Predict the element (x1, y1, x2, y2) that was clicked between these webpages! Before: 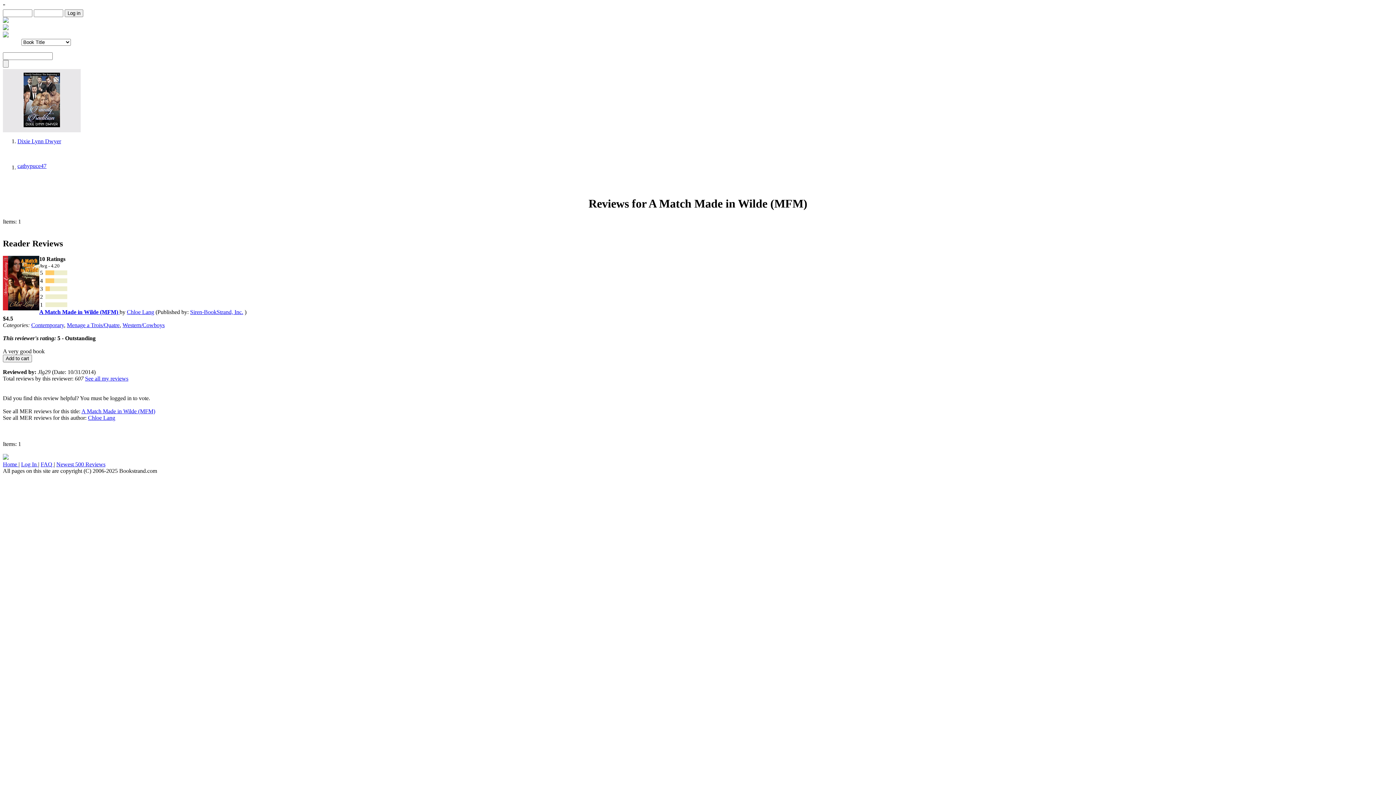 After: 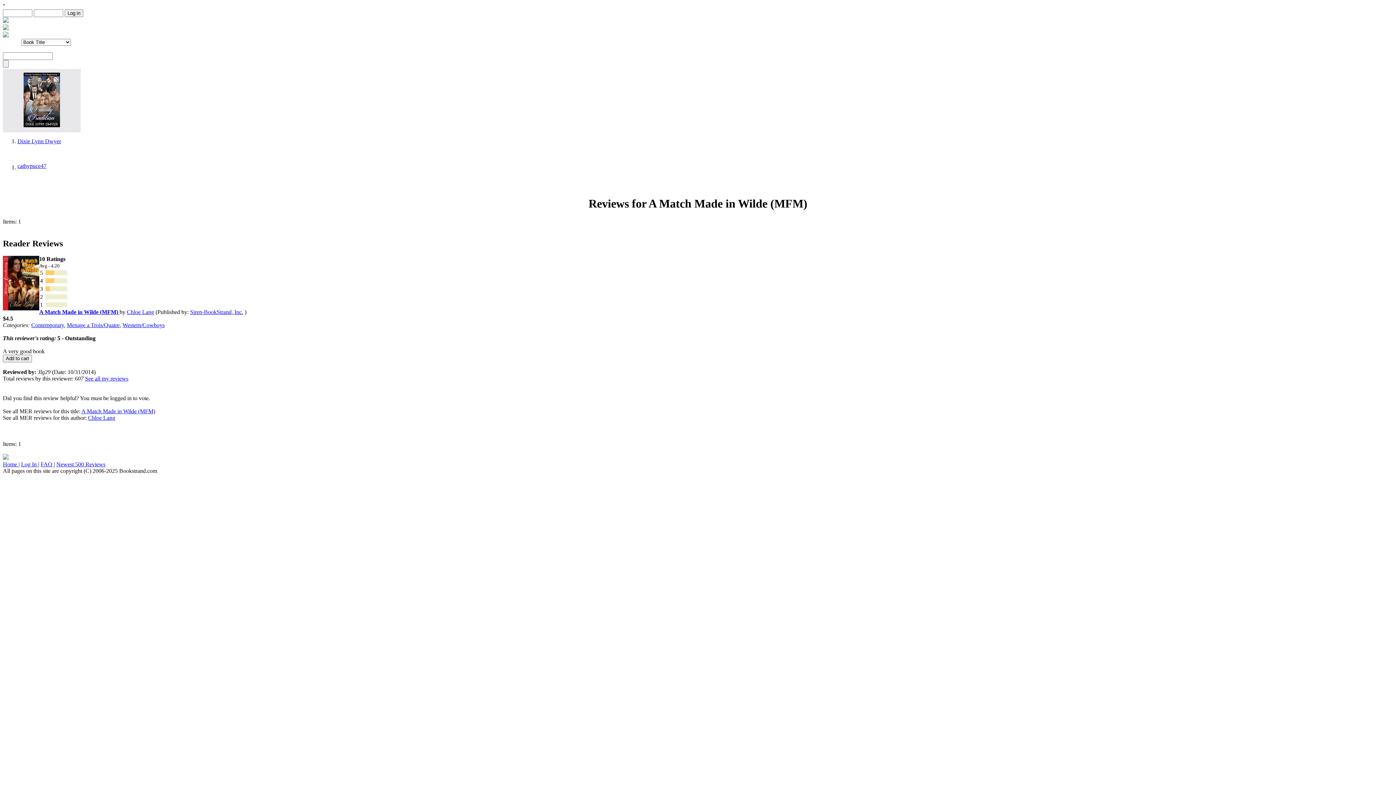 Action: bbox: (39, 308, 119, 315) label: A Match Made in Wilde (MFM) 